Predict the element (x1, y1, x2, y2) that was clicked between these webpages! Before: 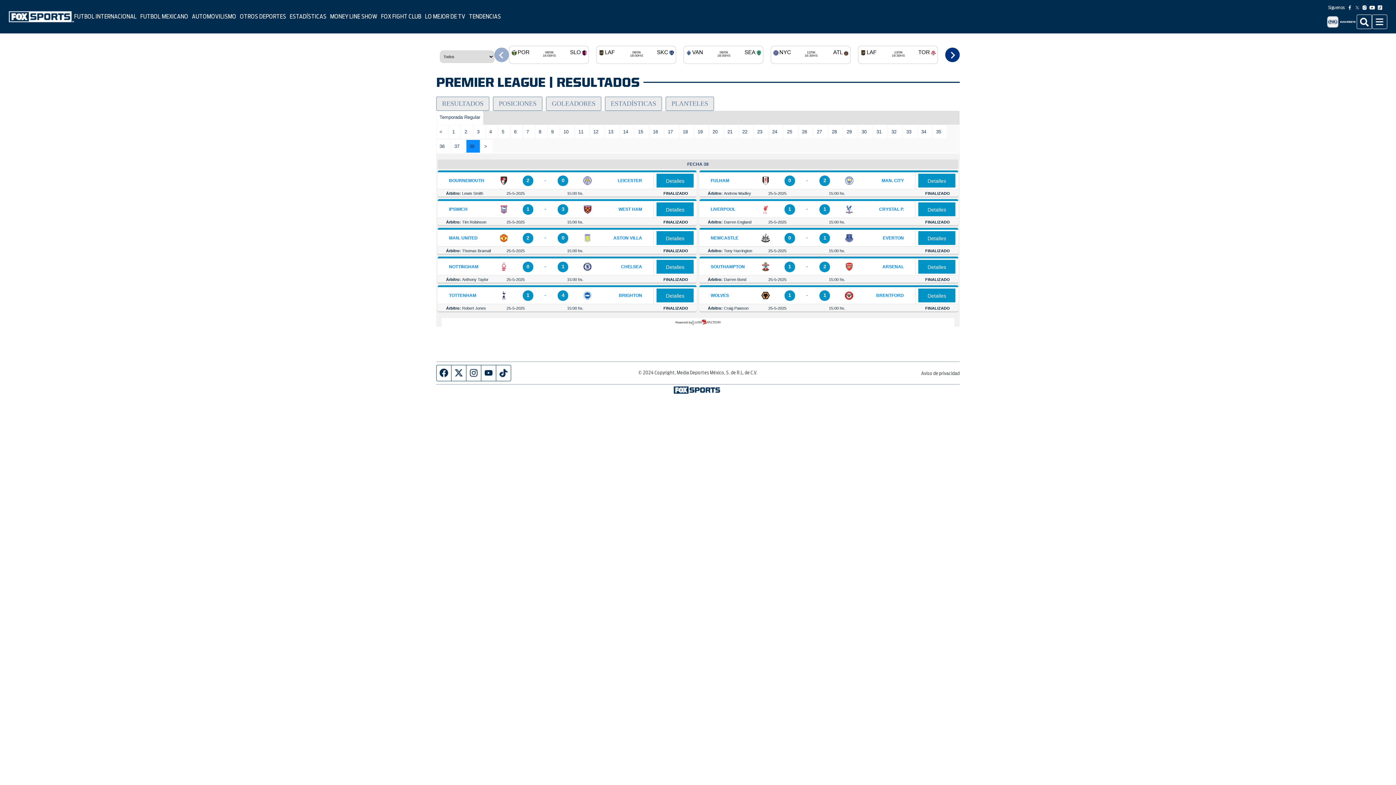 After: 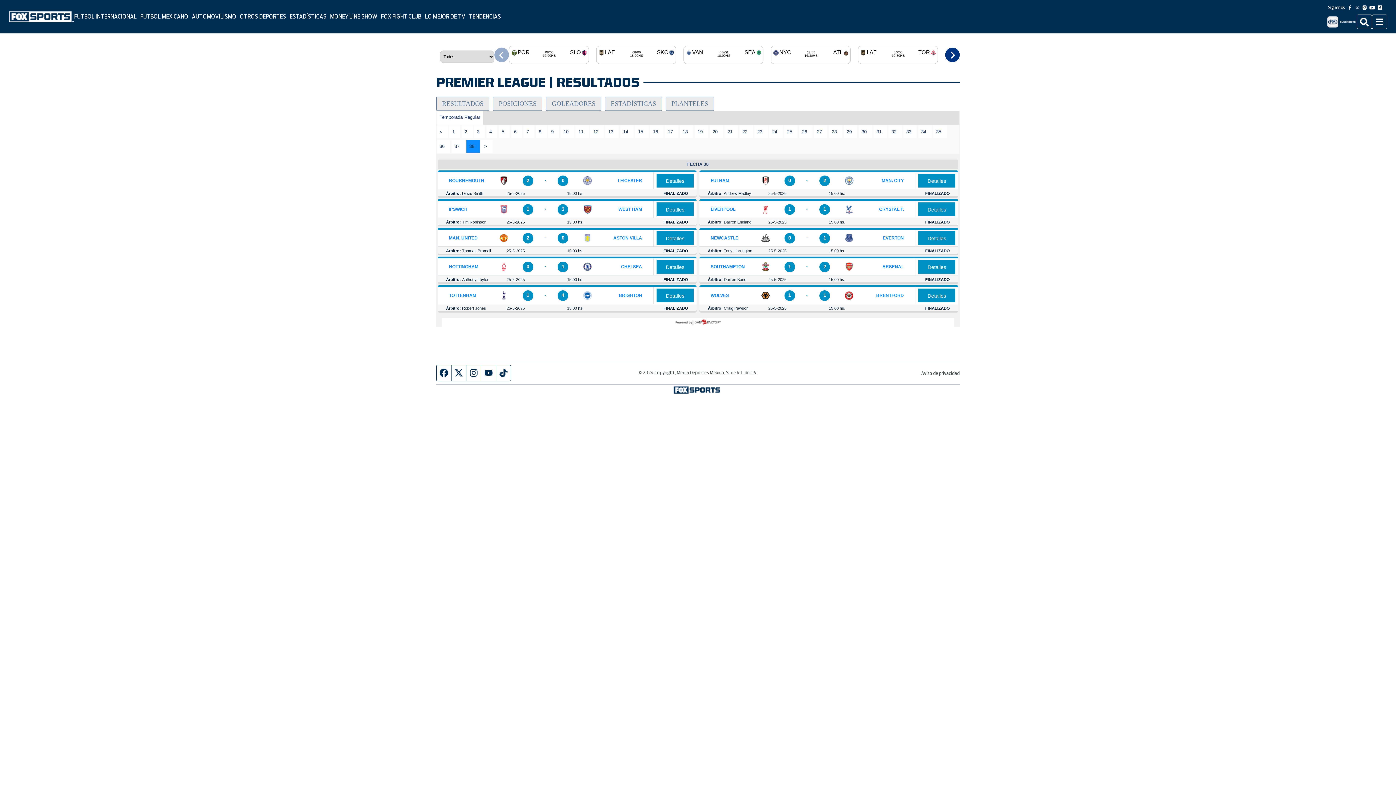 Action: bbox: (1355, 4, 1362, 10) label: Twitter